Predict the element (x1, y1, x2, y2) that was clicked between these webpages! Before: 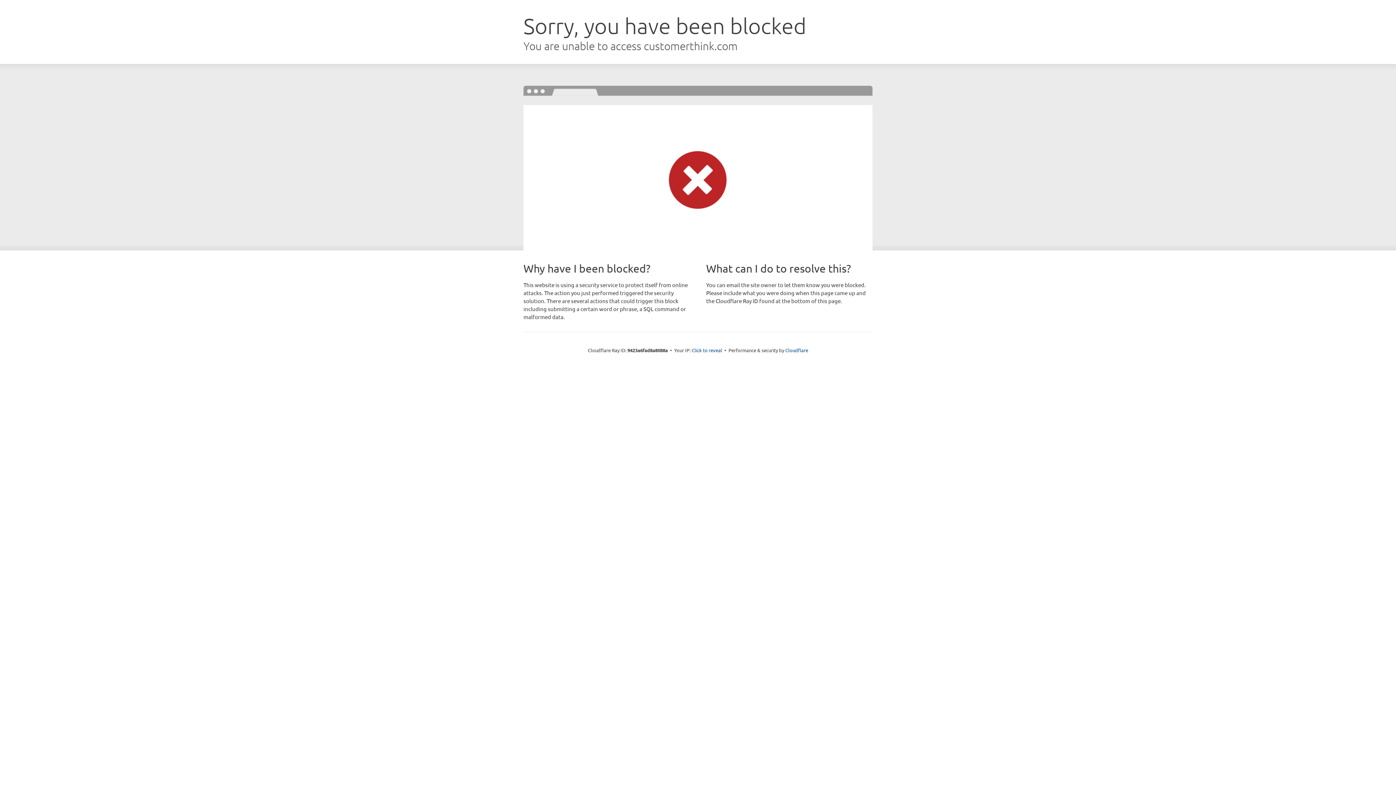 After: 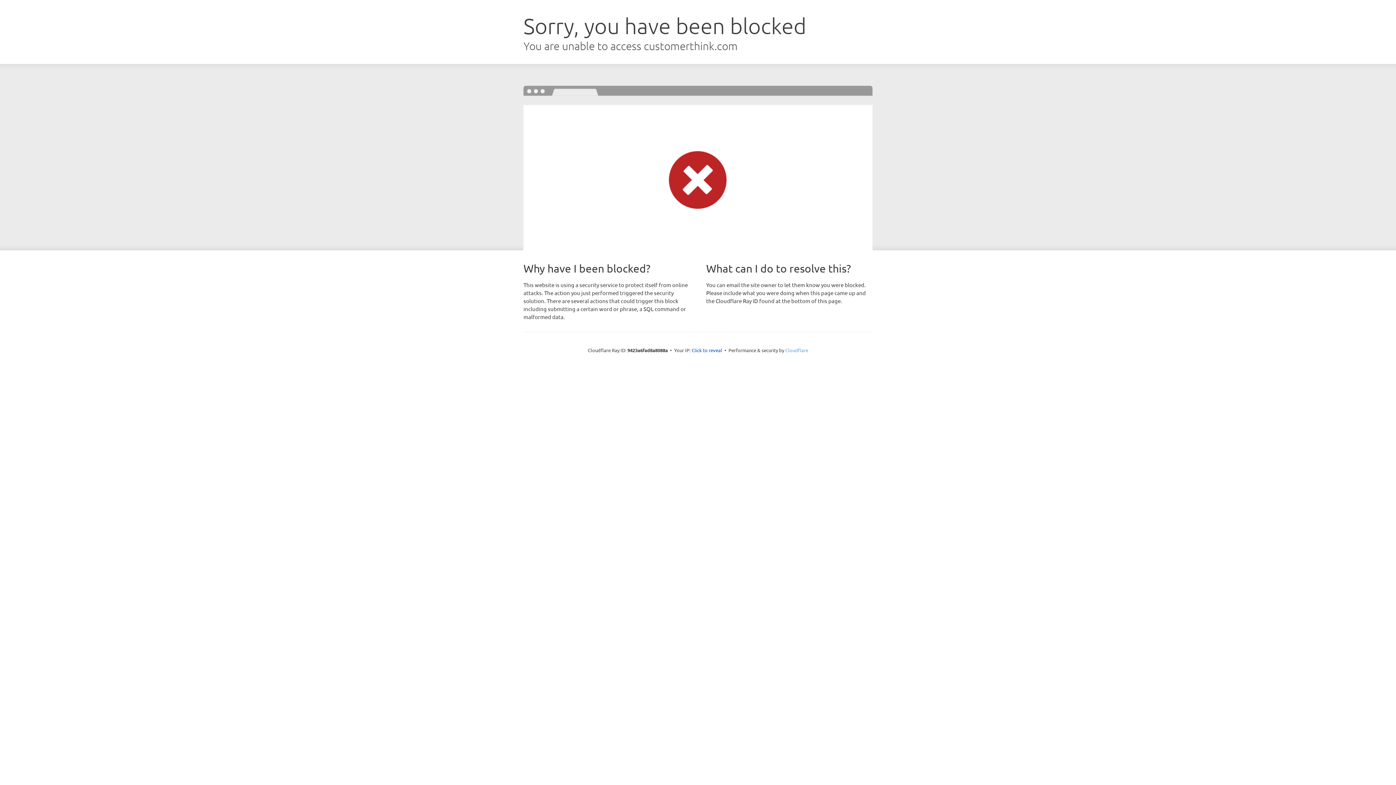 Action: label: Cloudflare bbox: (785, 347, 808, 353)